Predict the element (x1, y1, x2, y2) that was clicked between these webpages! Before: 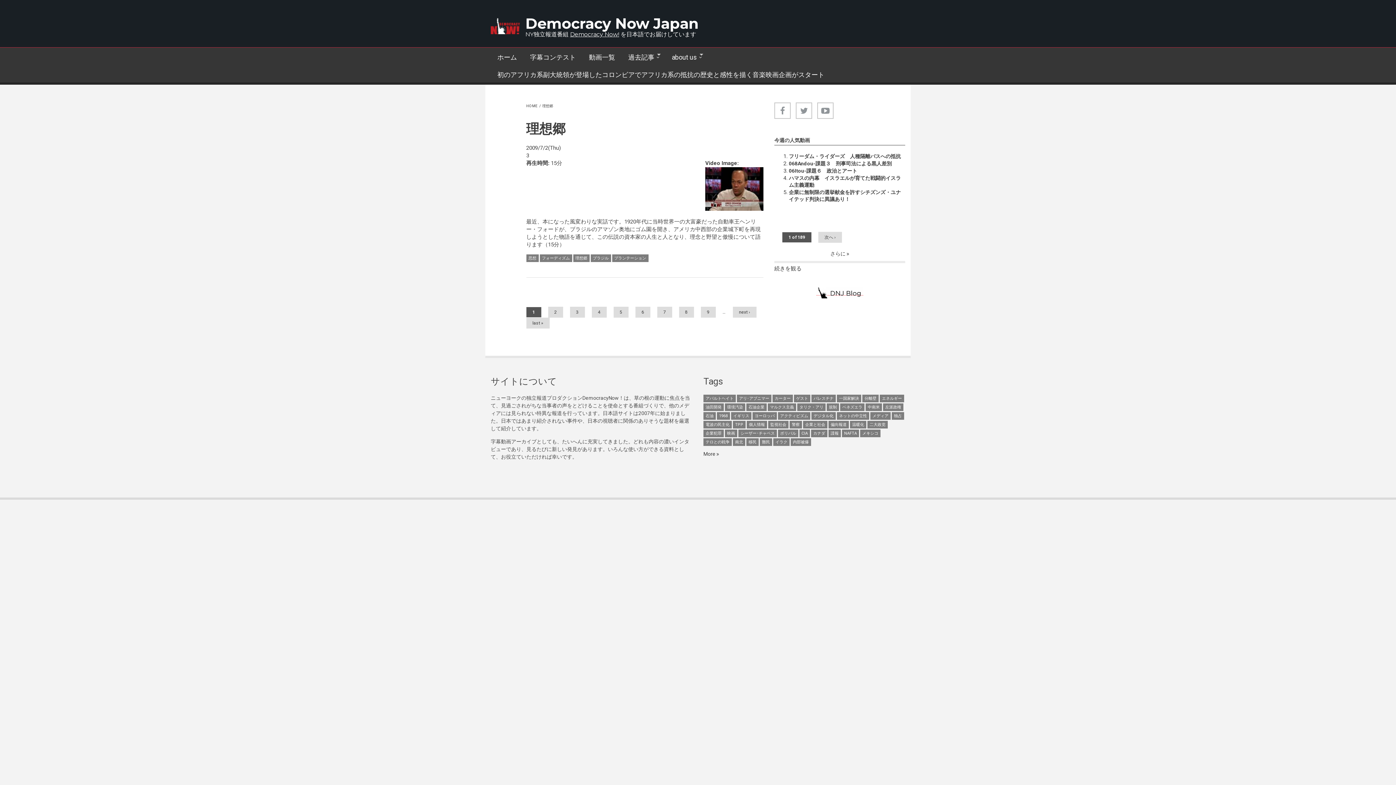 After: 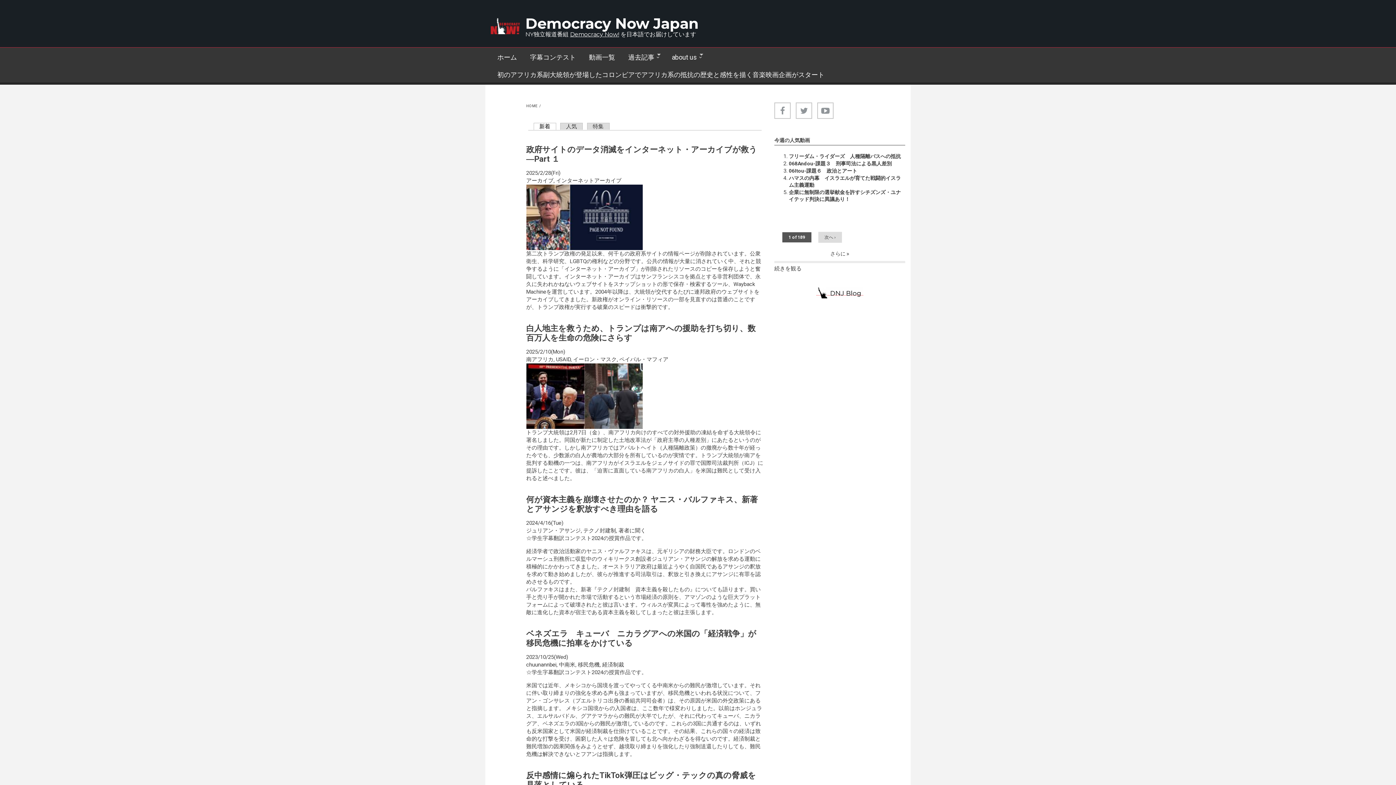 Action: bbox: (774, 250, 905, 257) label: さらに 